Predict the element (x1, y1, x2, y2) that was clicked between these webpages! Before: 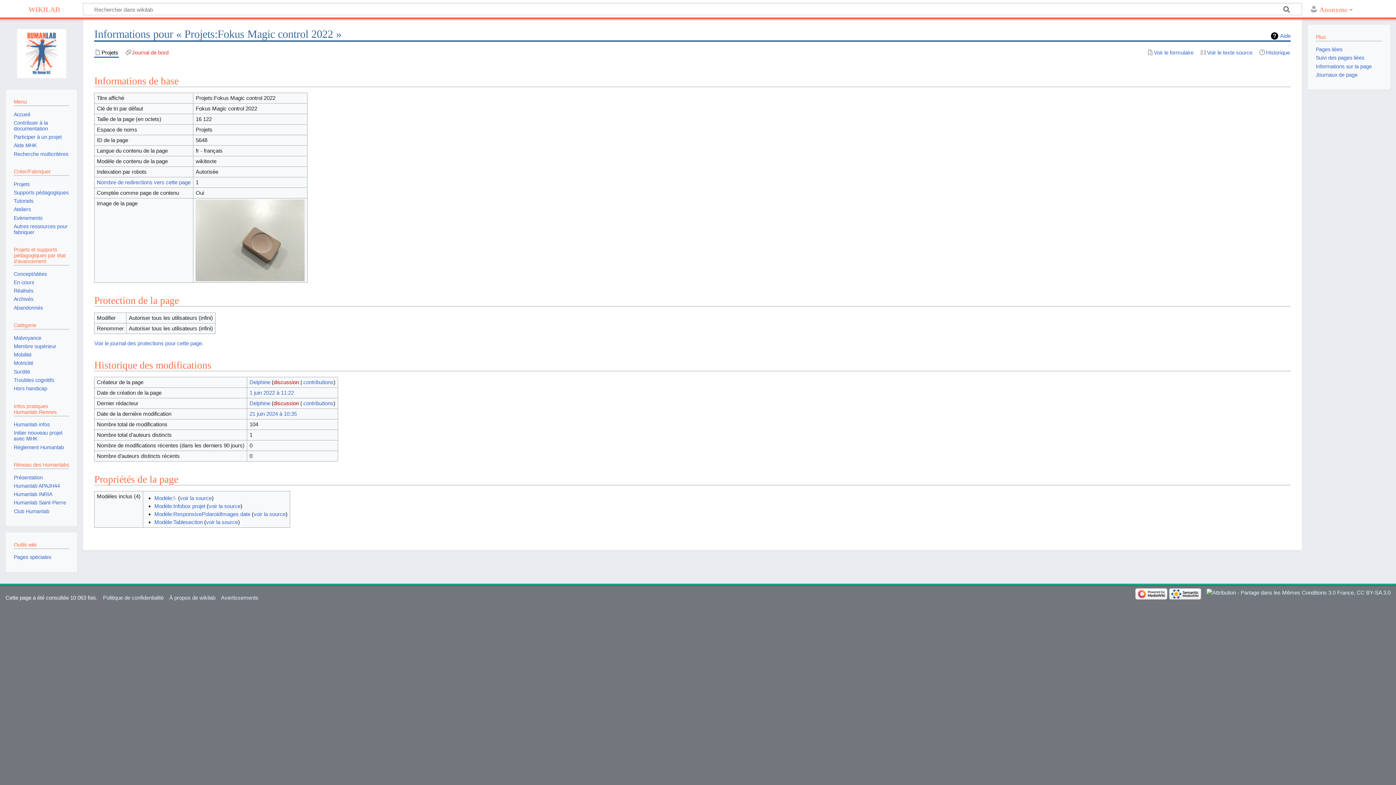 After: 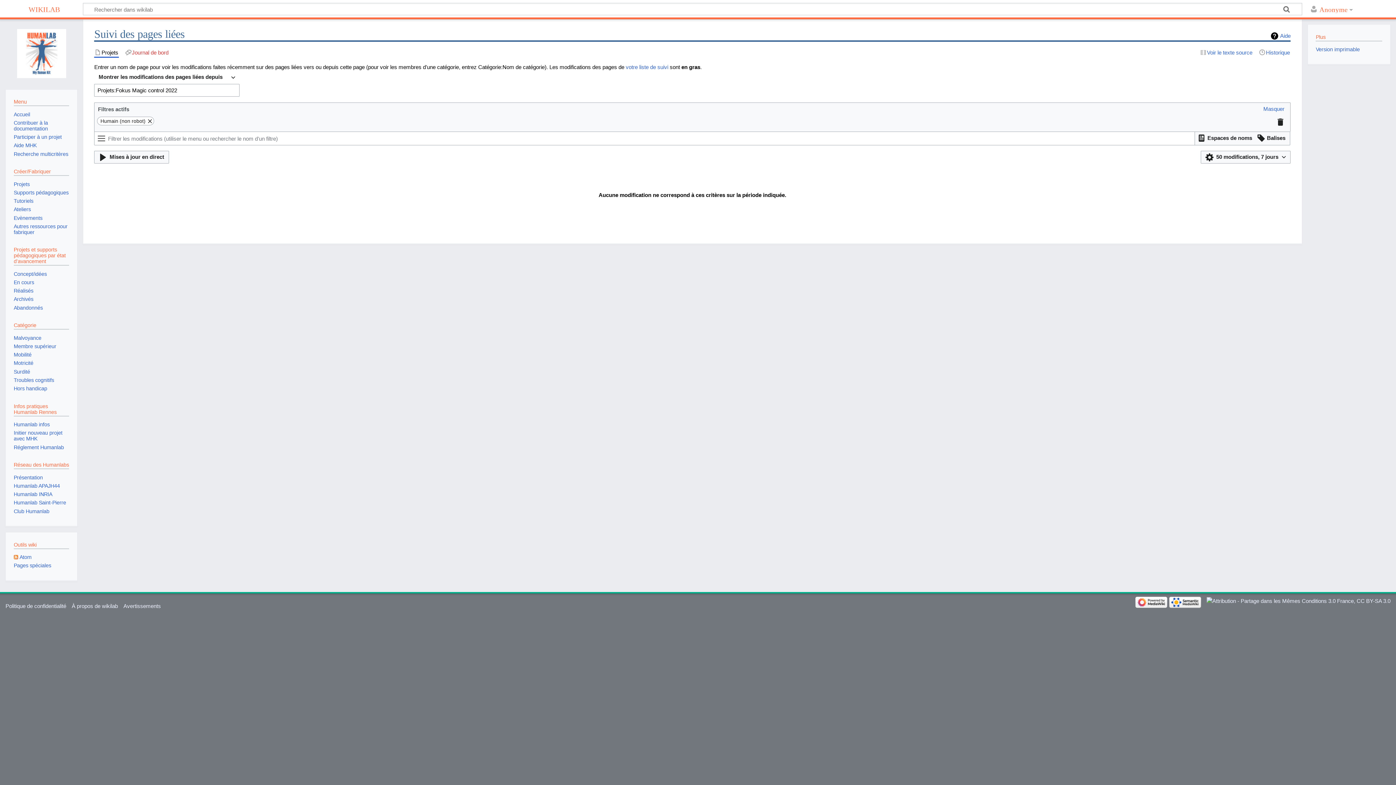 Action: label: Suivi des pages liées bbox: (1316, 55, 1364, 60)